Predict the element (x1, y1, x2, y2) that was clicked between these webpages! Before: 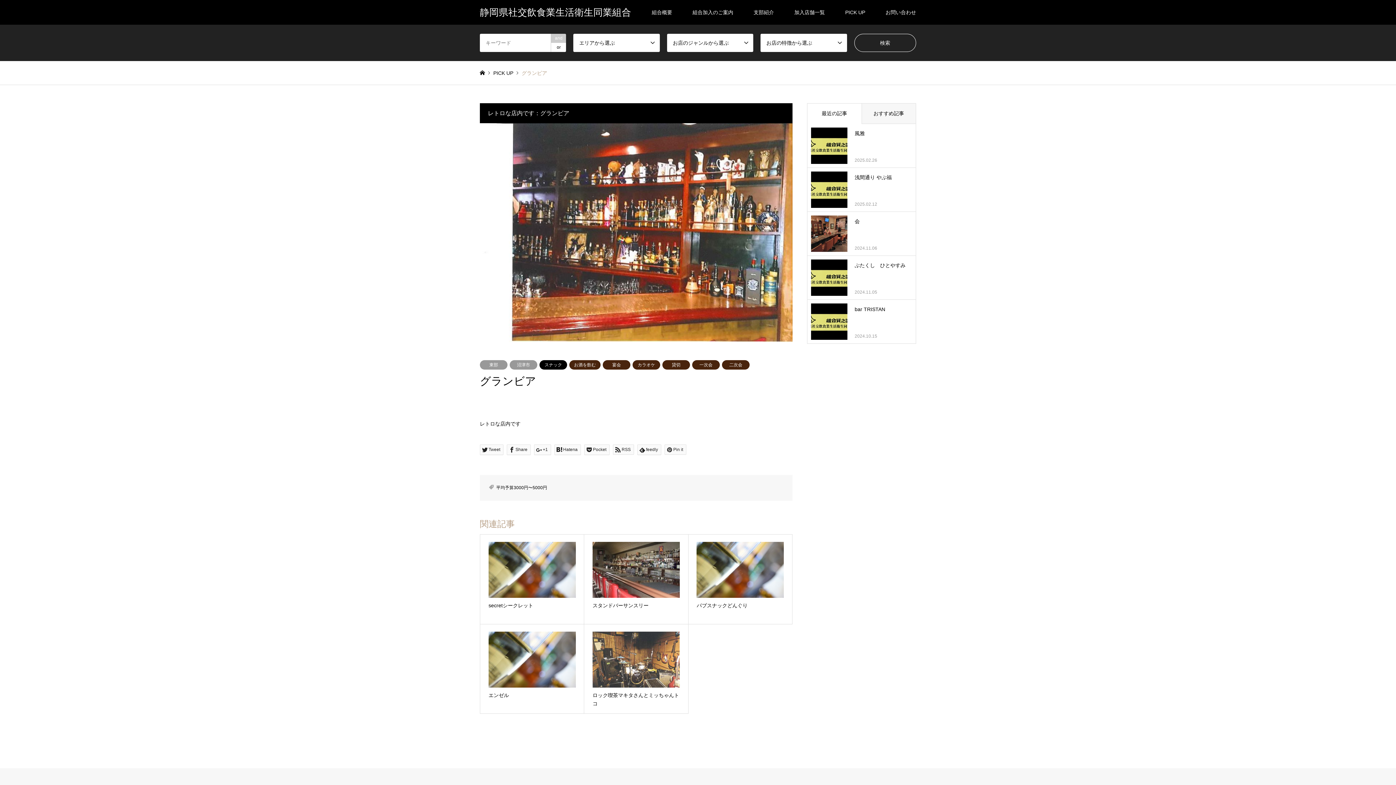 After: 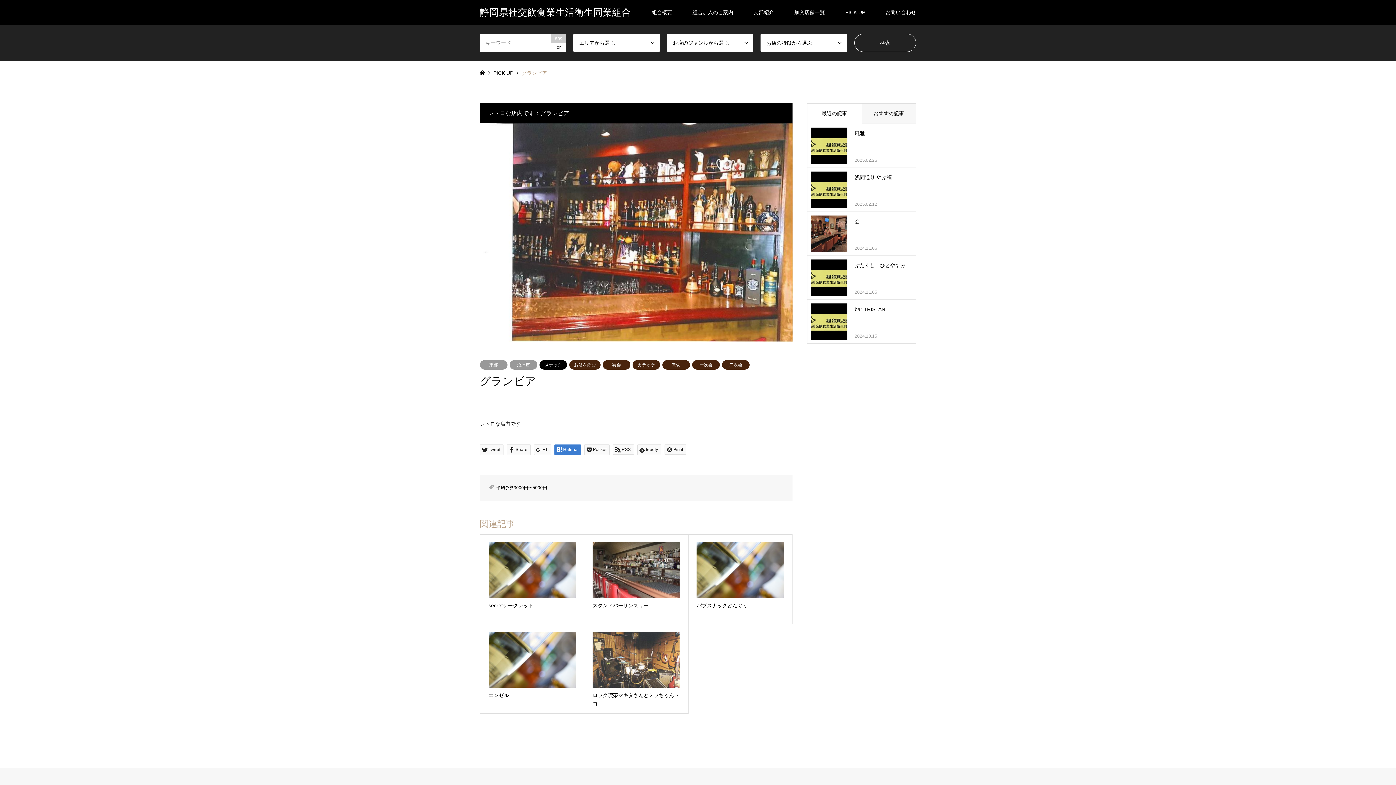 Action: label: Hatena bbox: (554, 444, 581, 455)